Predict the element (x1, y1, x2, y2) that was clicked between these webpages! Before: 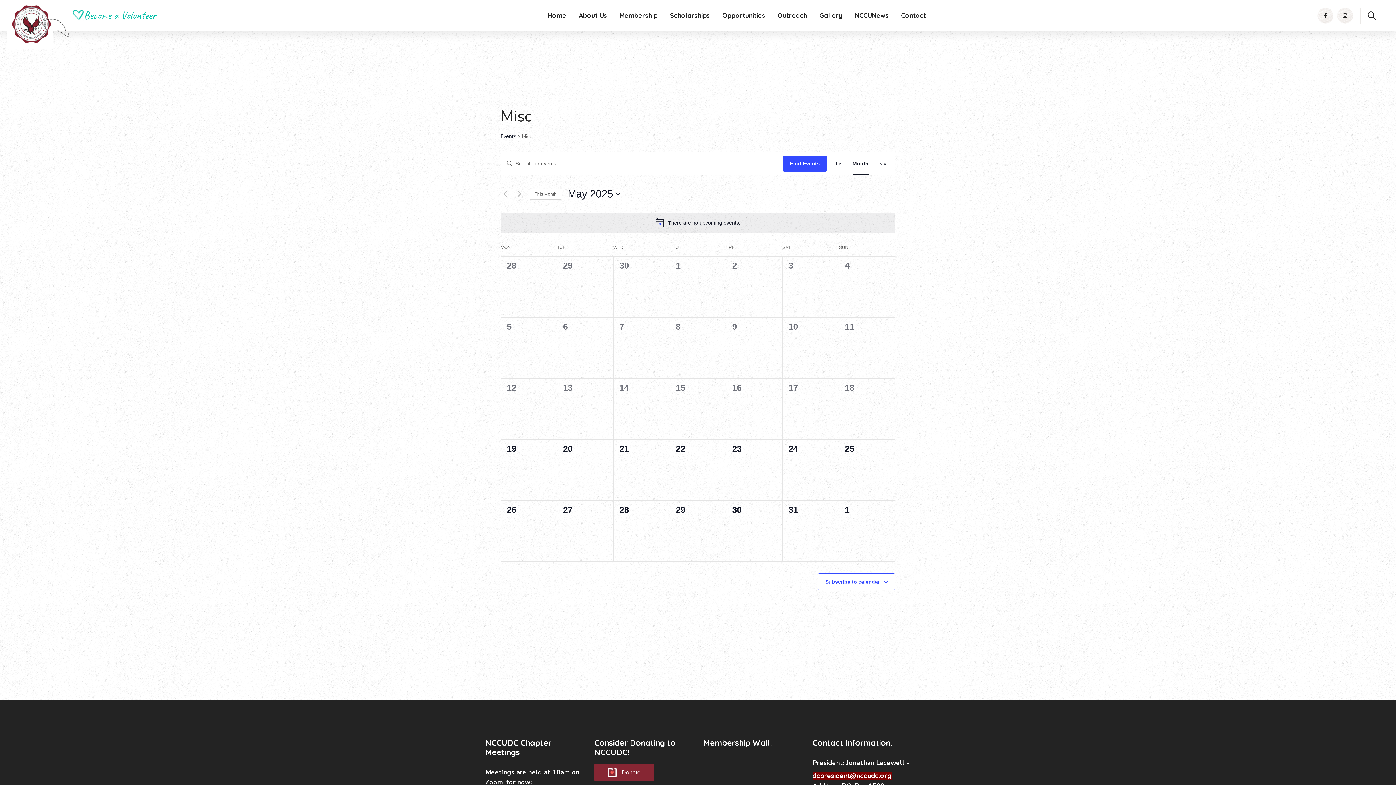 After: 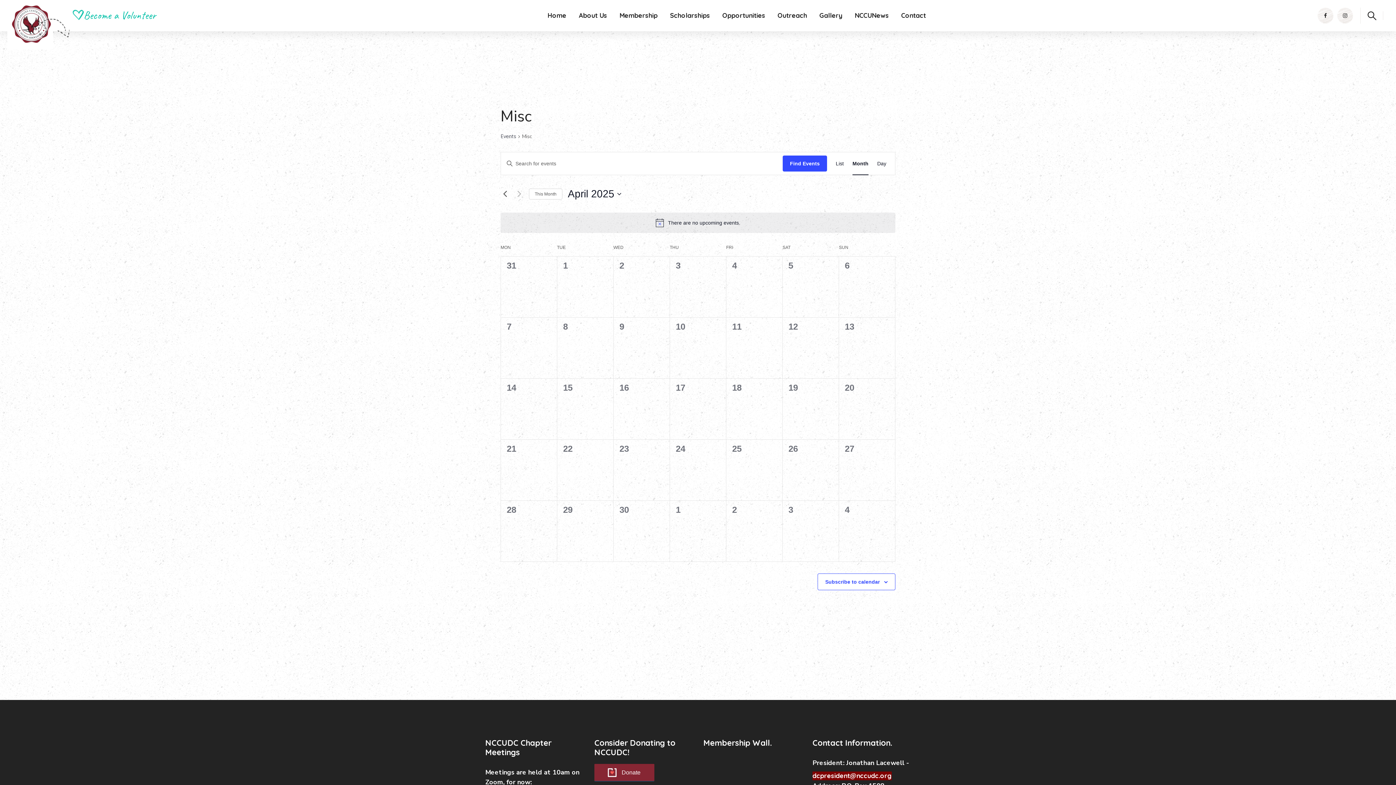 Action: label: Previous month bbox: (500, 189, 509, 198)